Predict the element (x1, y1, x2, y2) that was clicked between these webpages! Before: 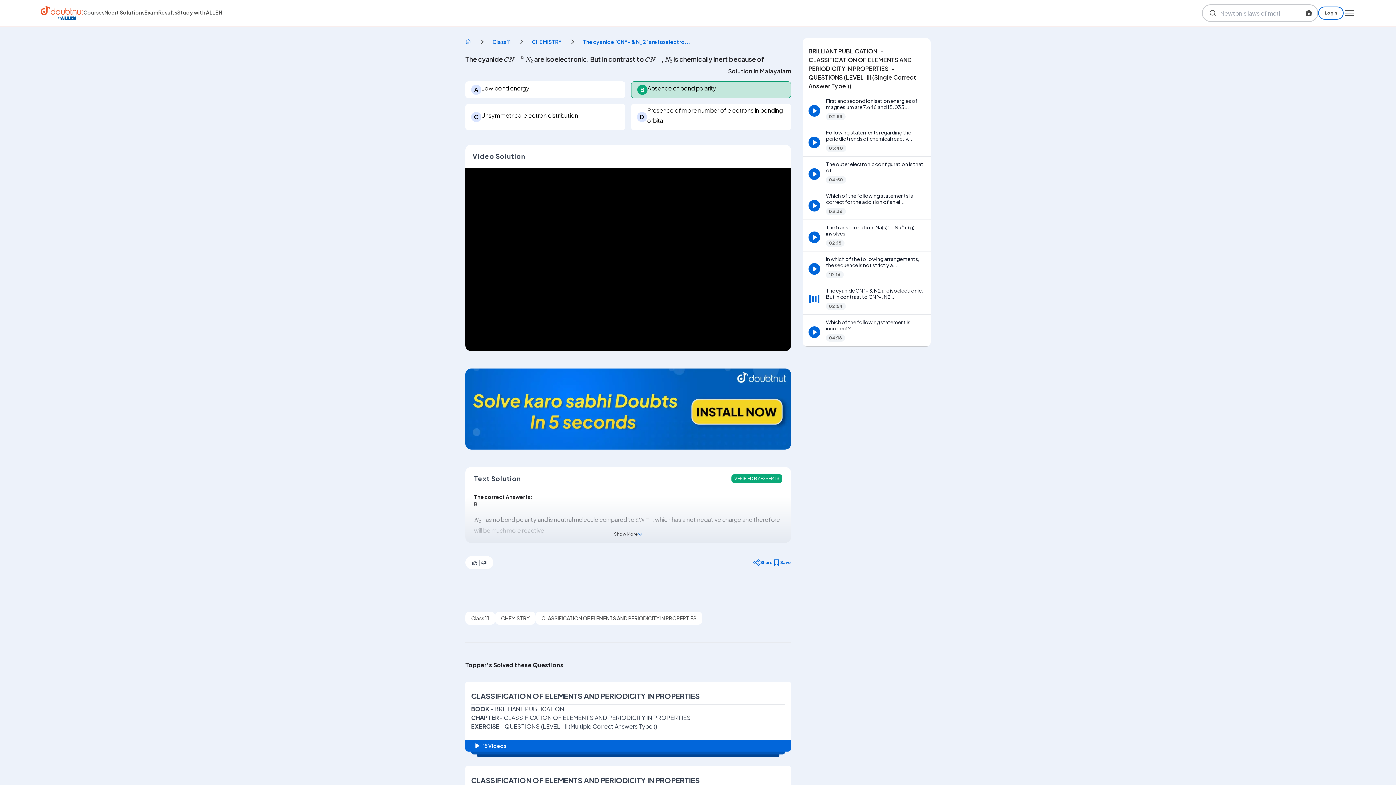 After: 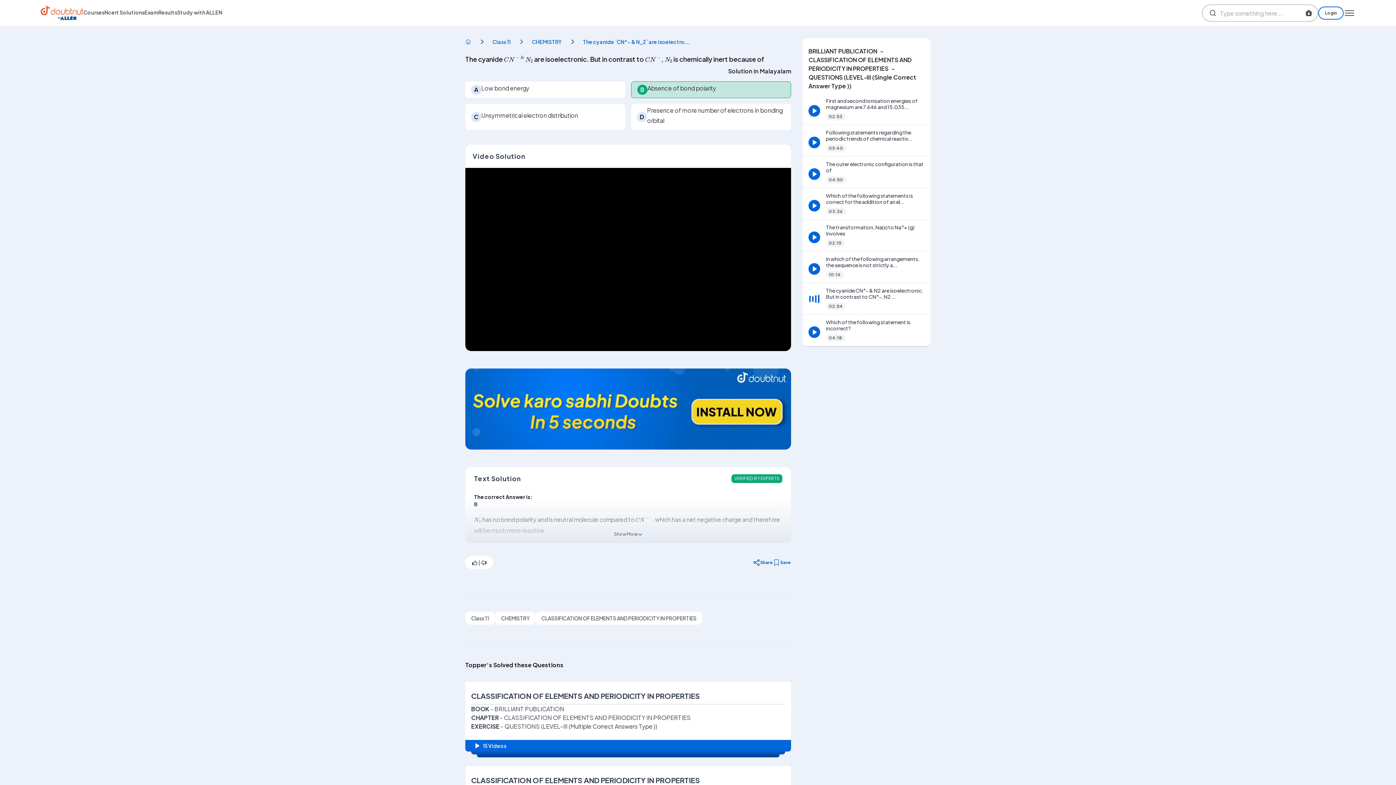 Action: label: Share bbox: (753, 559, 773, 566)